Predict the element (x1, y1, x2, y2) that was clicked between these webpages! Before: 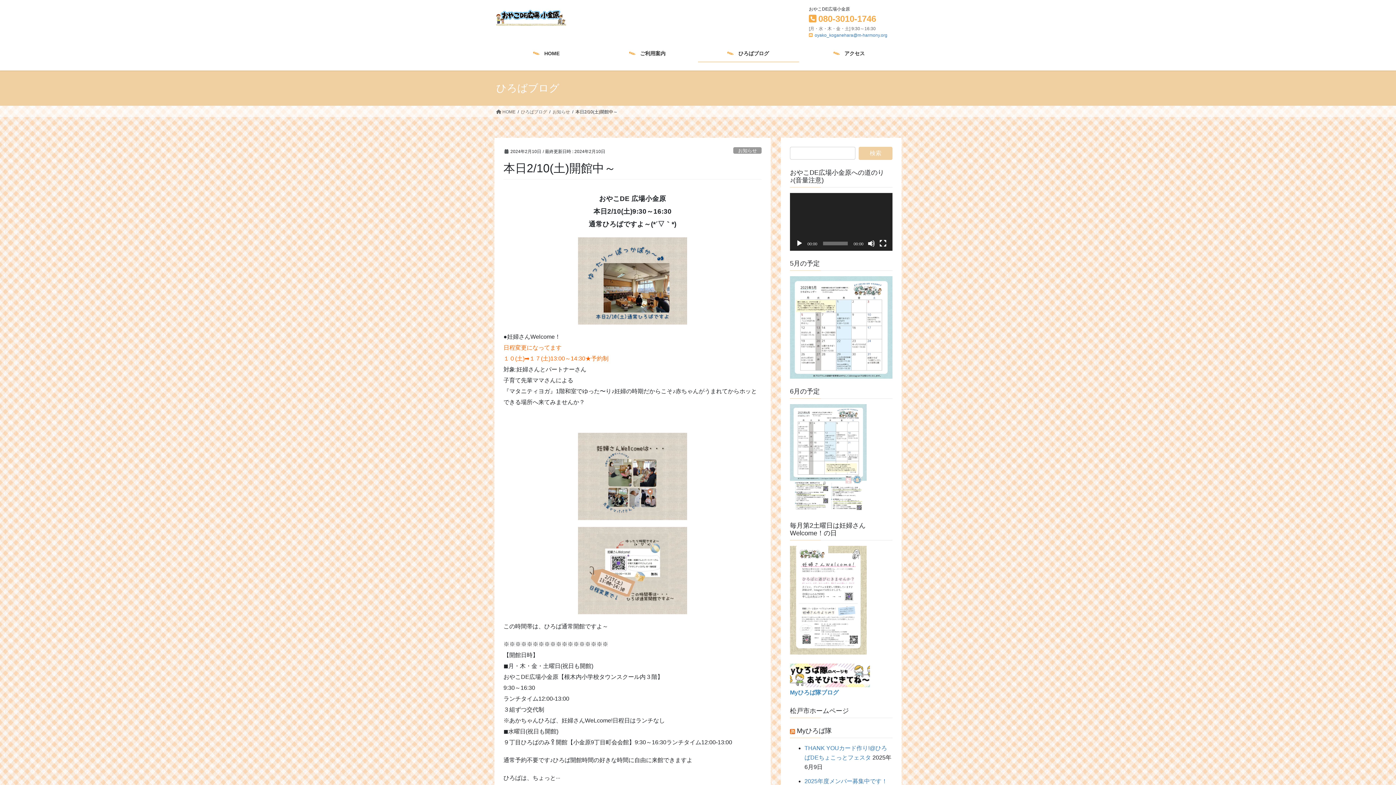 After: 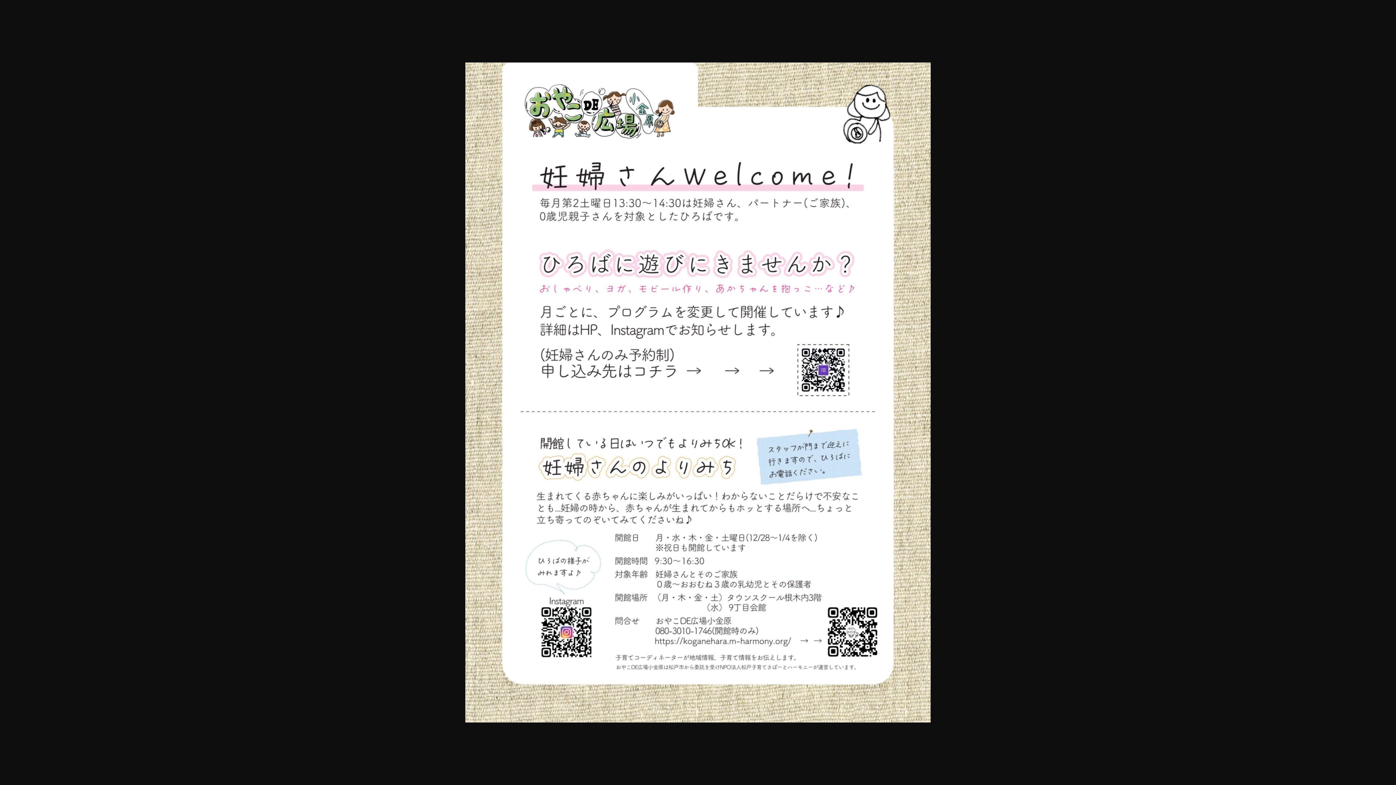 Action: bbox: (790, 597, 866, 603)